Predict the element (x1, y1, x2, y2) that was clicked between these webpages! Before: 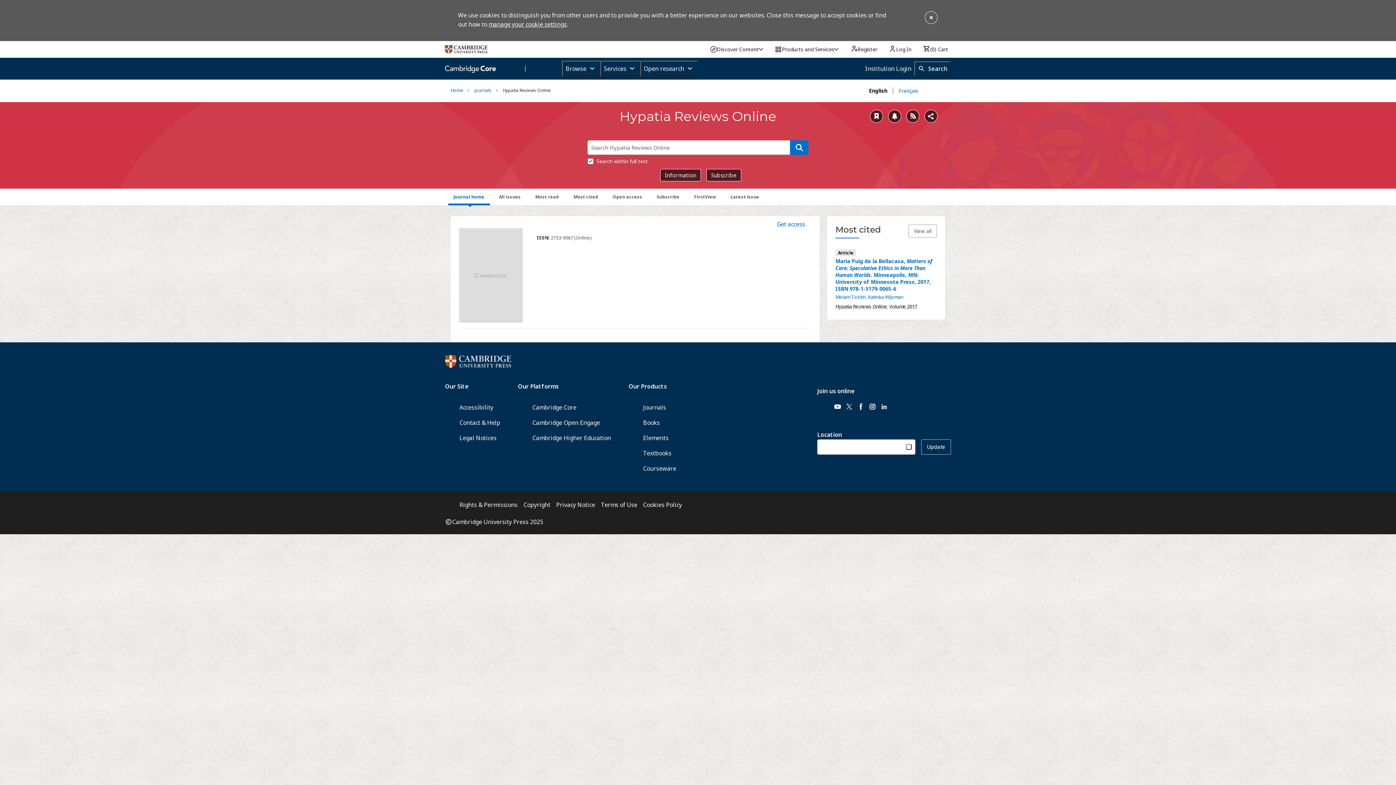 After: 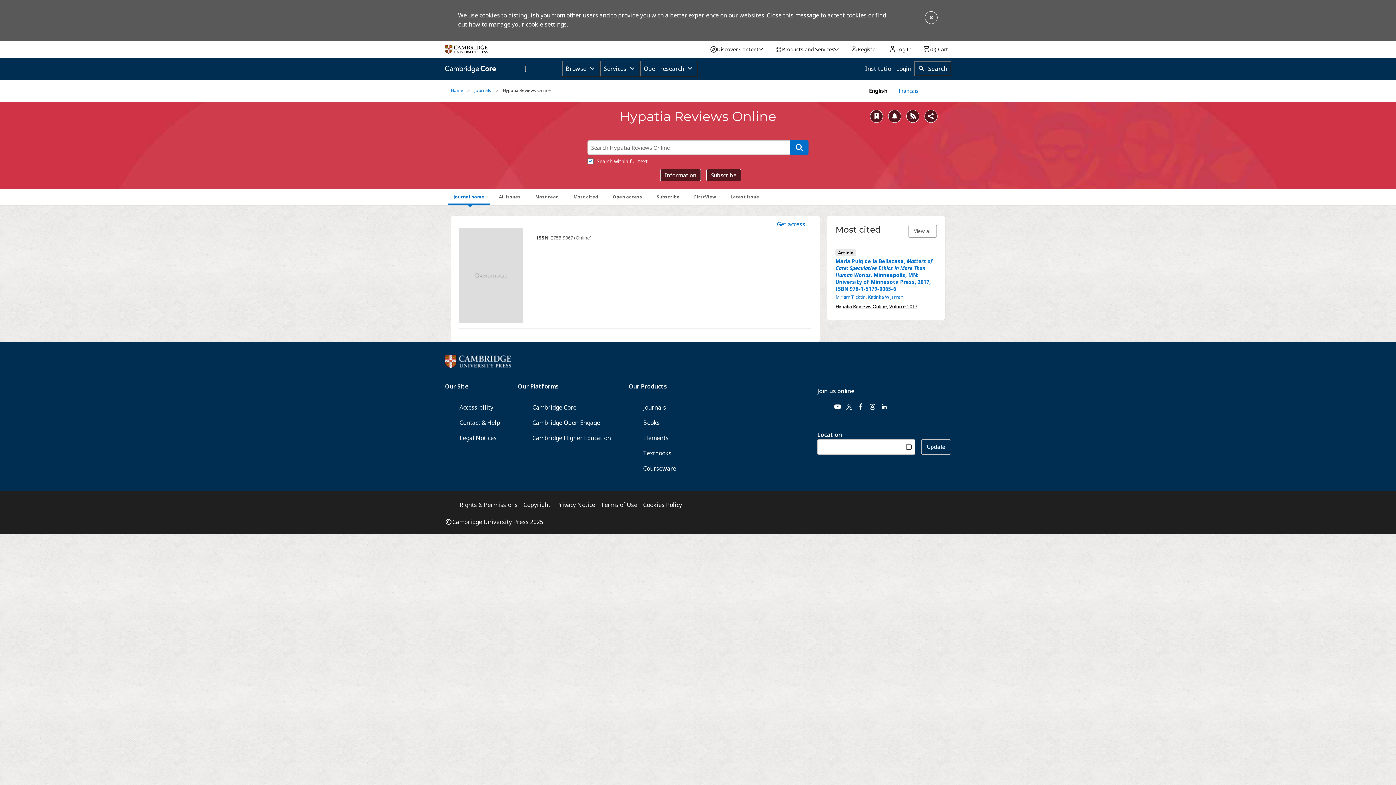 Action: bbox: (893, 87, 918, 94) label: Français